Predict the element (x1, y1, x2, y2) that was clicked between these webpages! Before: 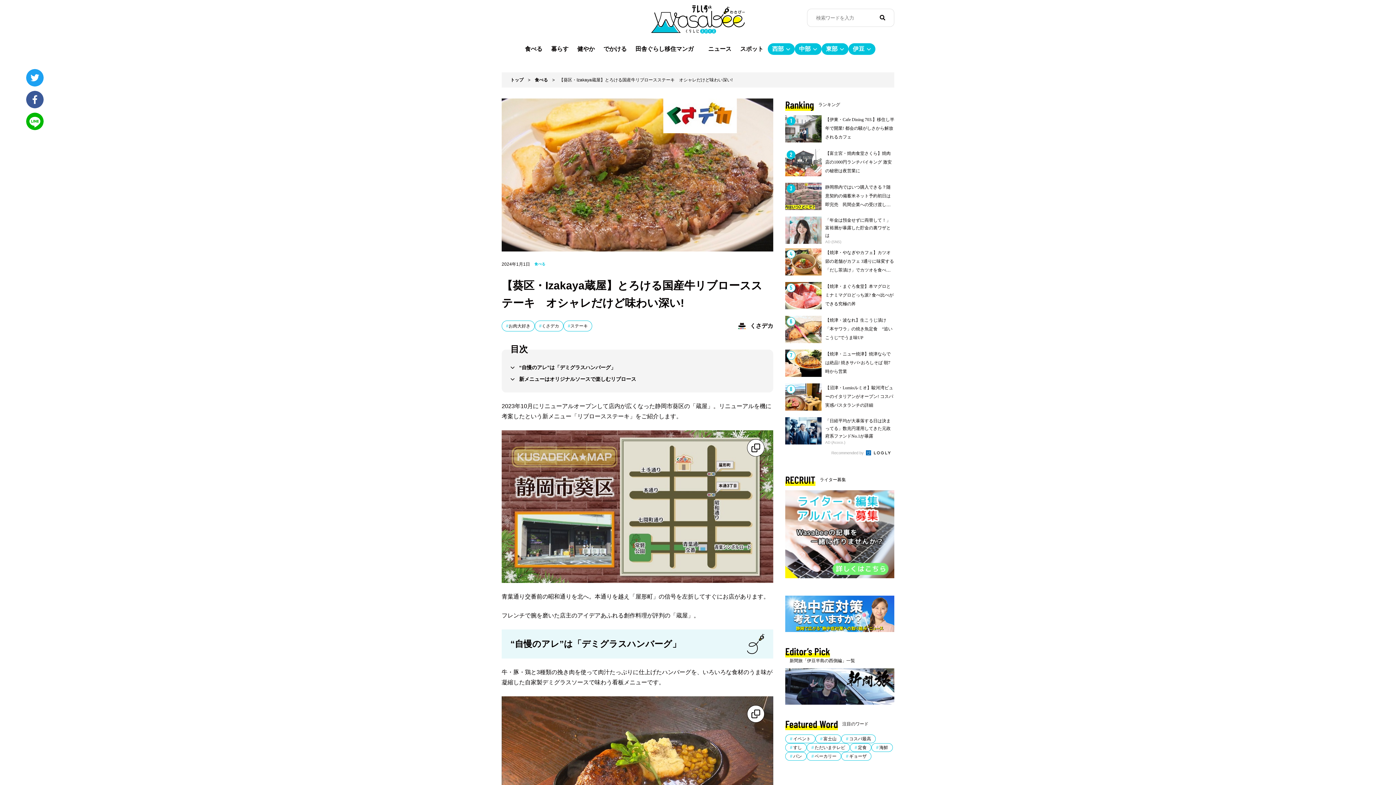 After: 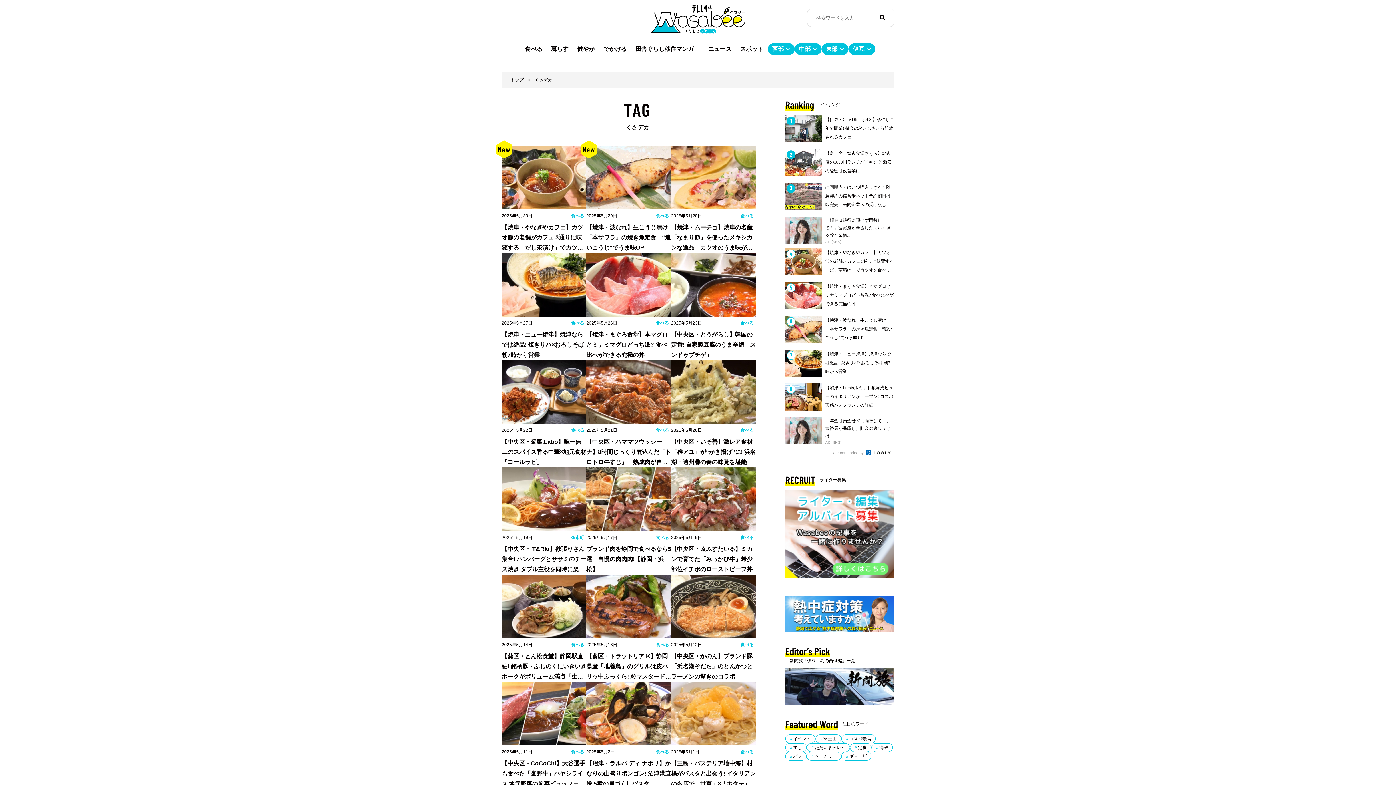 Action: label: くさデカ bbox: (534, 320, 563, 331)